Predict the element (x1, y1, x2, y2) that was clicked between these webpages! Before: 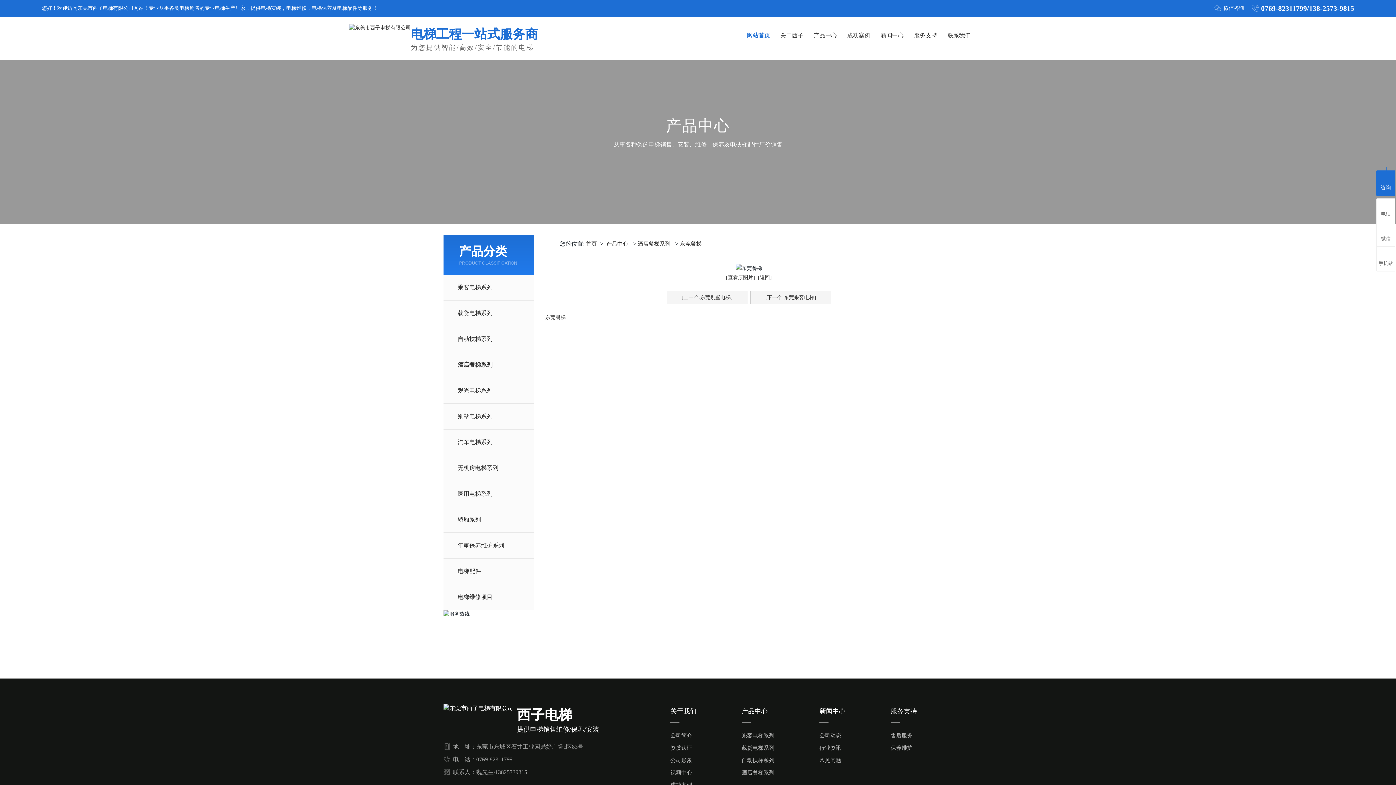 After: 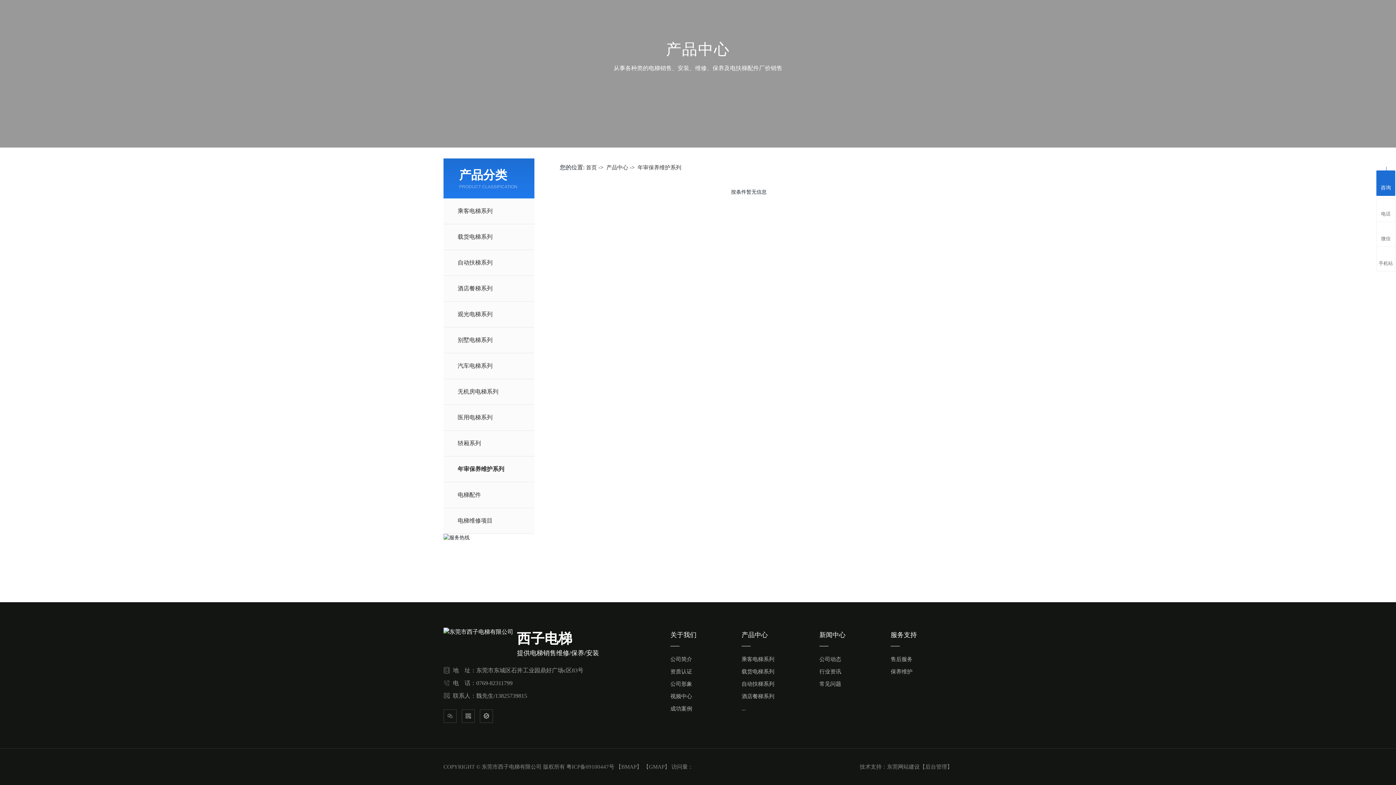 Action: label: 年审保养维护系列 bbox: (443, 533, 534, 558)